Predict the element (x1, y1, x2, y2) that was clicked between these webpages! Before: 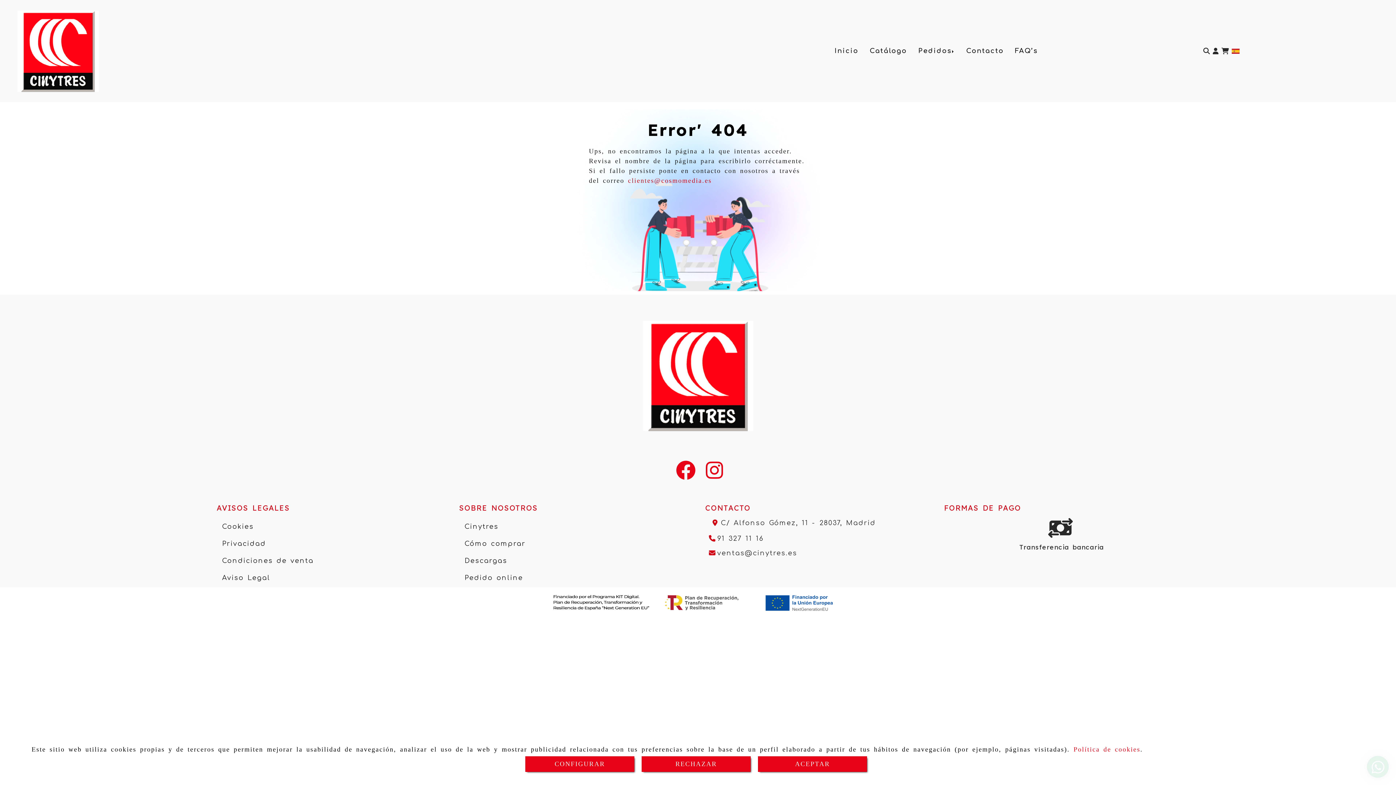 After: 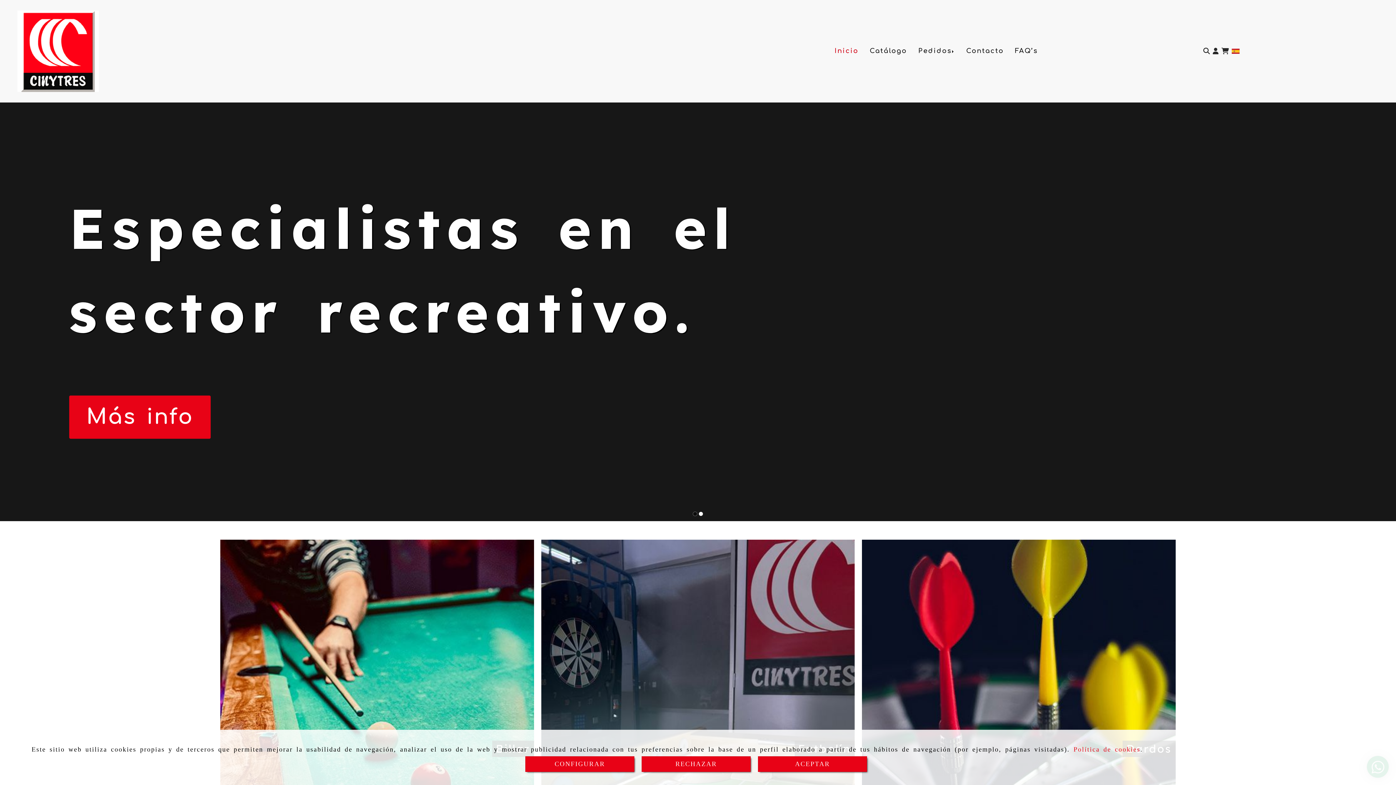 Action: bbox: (17, 10, 98, 91)